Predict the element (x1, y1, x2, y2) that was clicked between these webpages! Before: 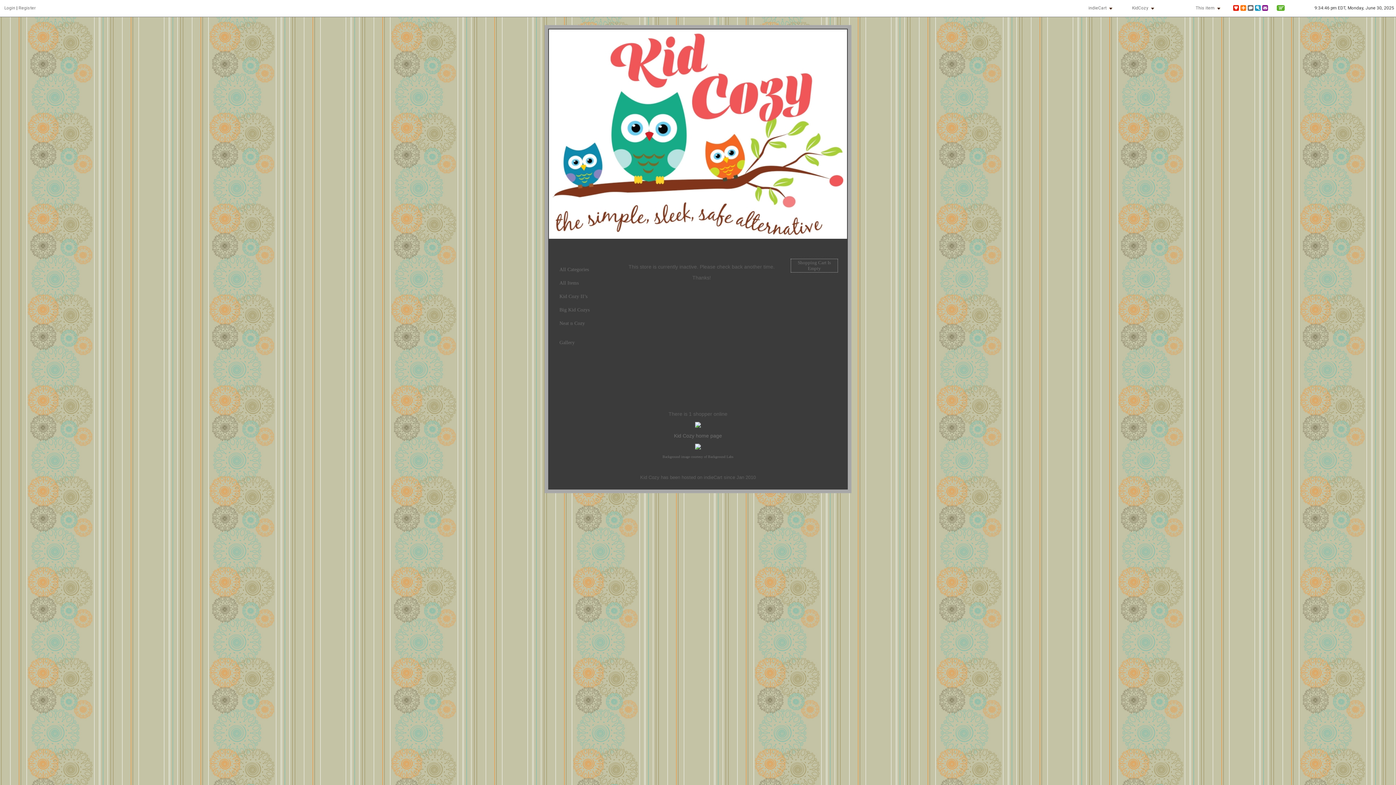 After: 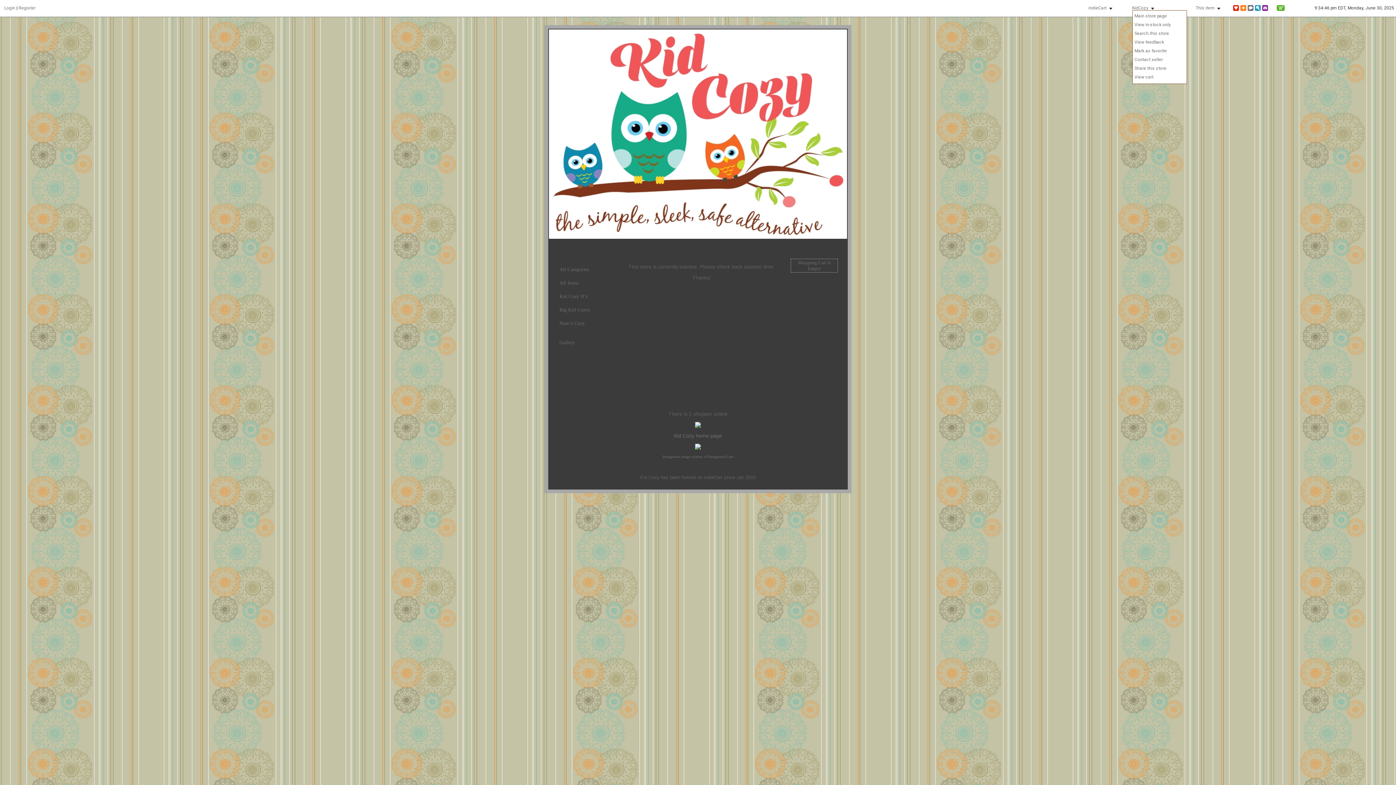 Action: label: KidCozy bbox: (1132, 4, 1197, 12)